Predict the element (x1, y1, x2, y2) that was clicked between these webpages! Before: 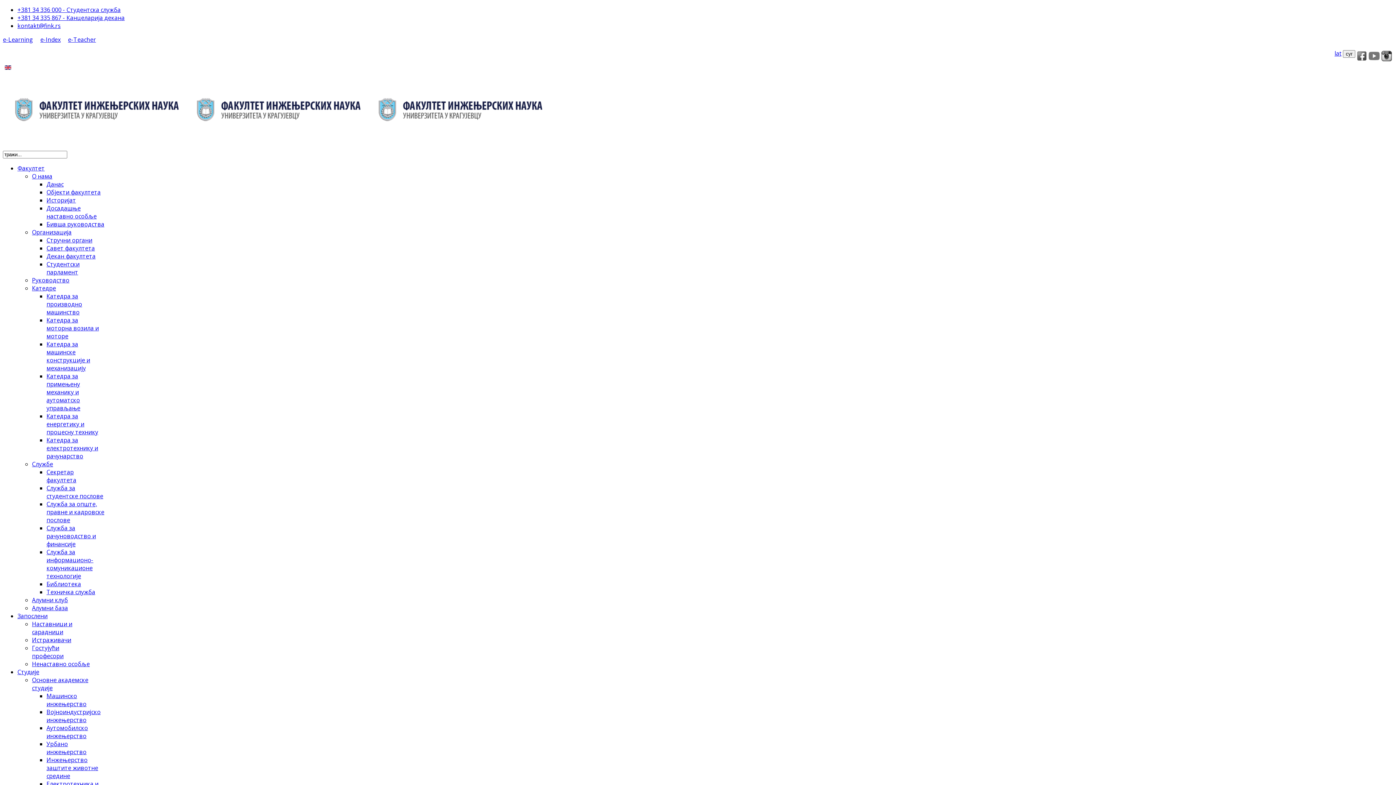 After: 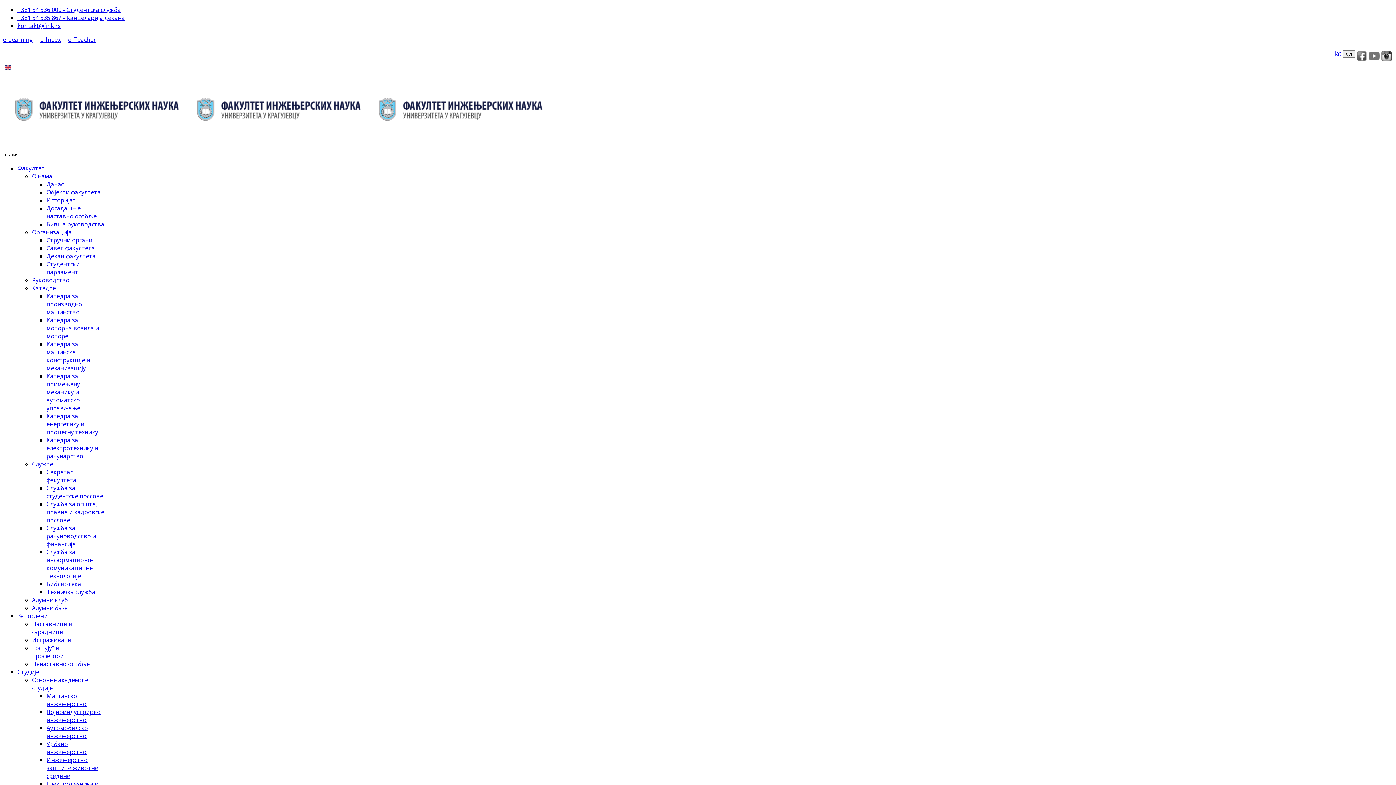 Action: label: Катедра за моторна возила и моторе bbox: (46, 316, 98, 340)